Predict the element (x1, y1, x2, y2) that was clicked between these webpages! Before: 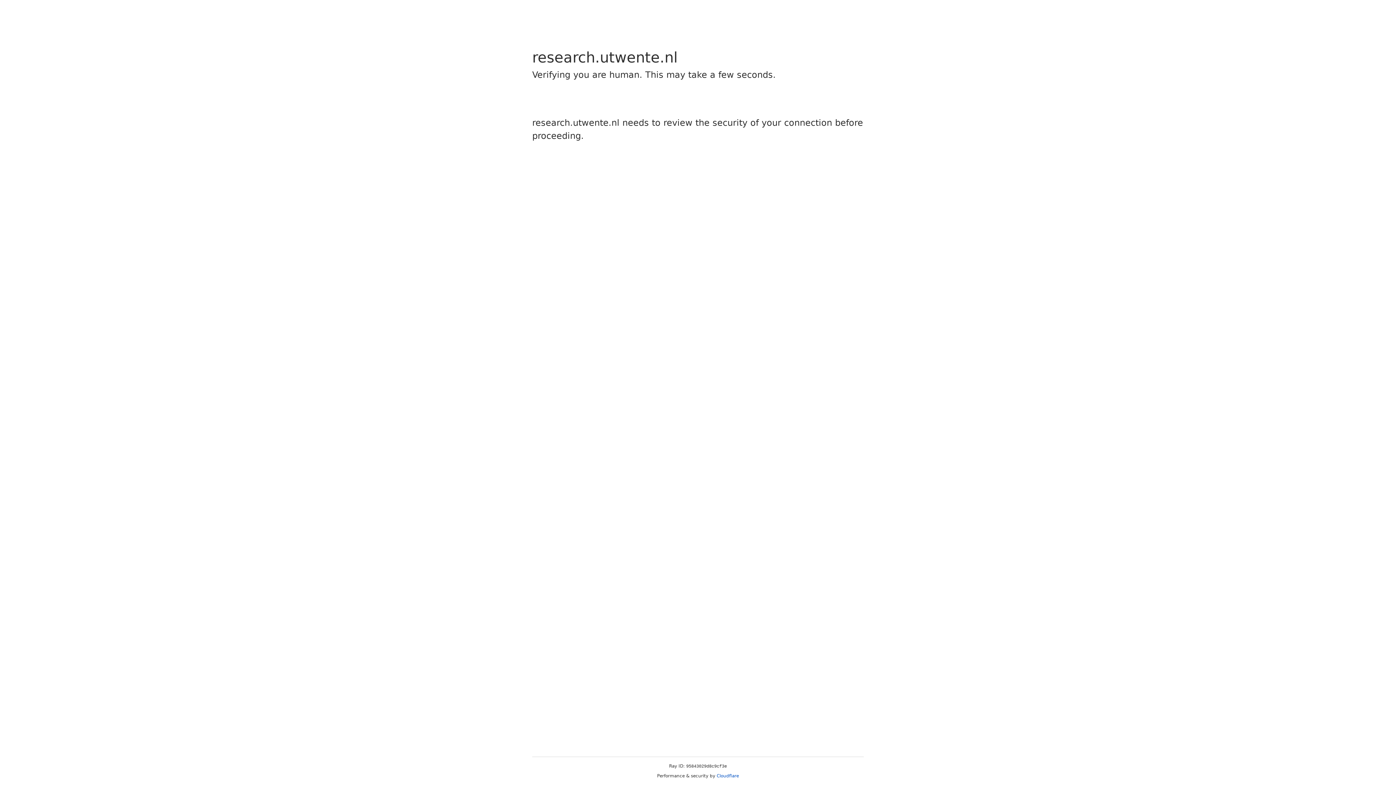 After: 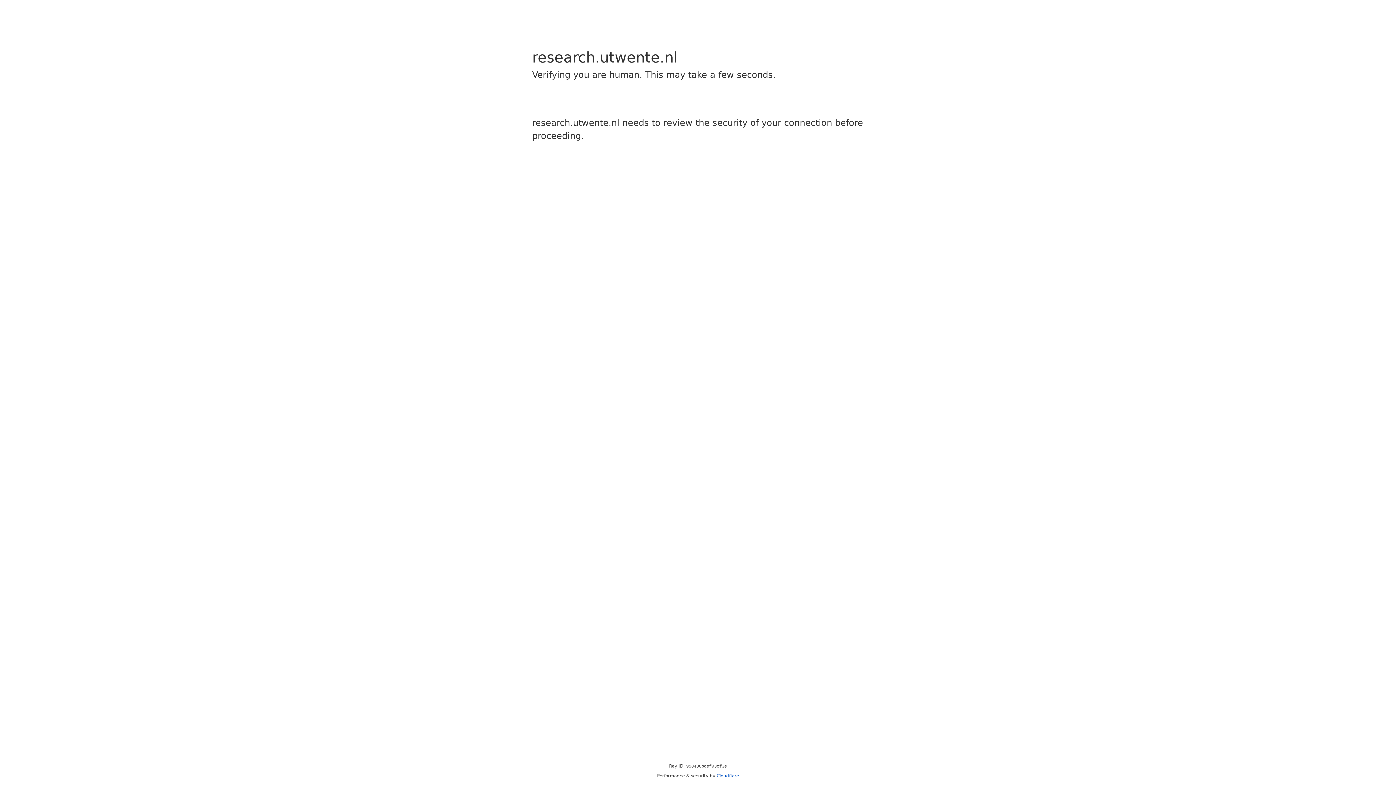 Action: bbox: (716, 773, 739, 778) label: Cloudflare